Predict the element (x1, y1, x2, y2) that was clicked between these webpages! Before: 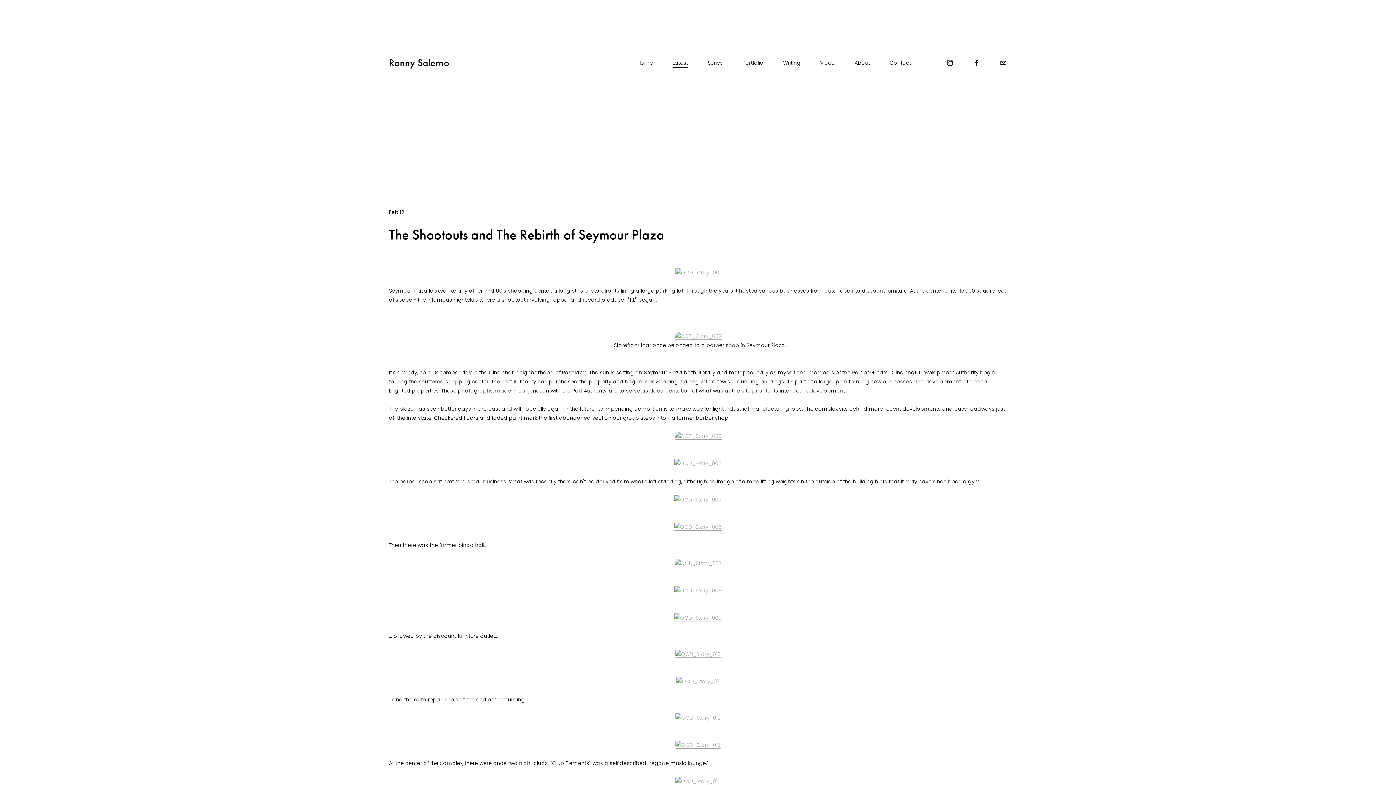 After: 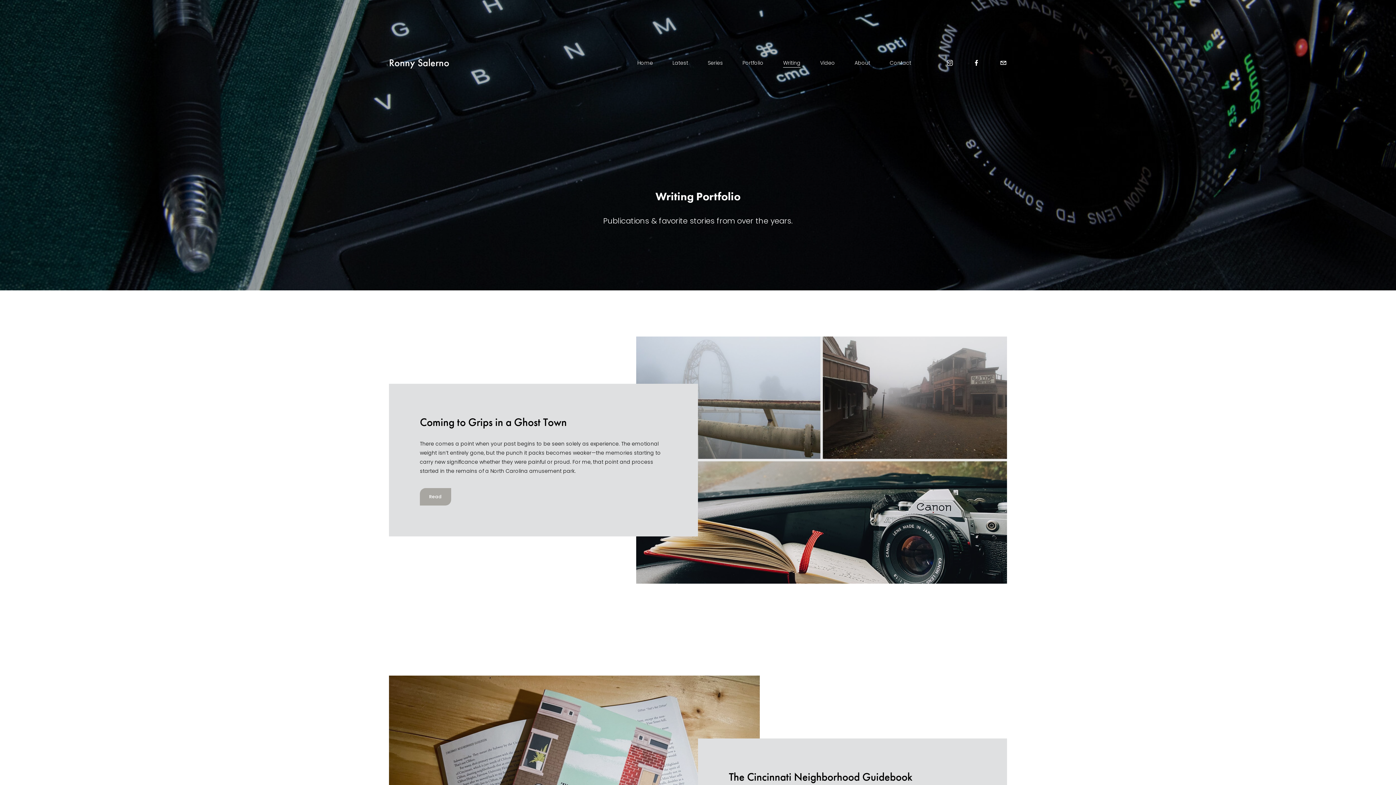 Action: label: Writing bbox: (783, 57, 800, 67)